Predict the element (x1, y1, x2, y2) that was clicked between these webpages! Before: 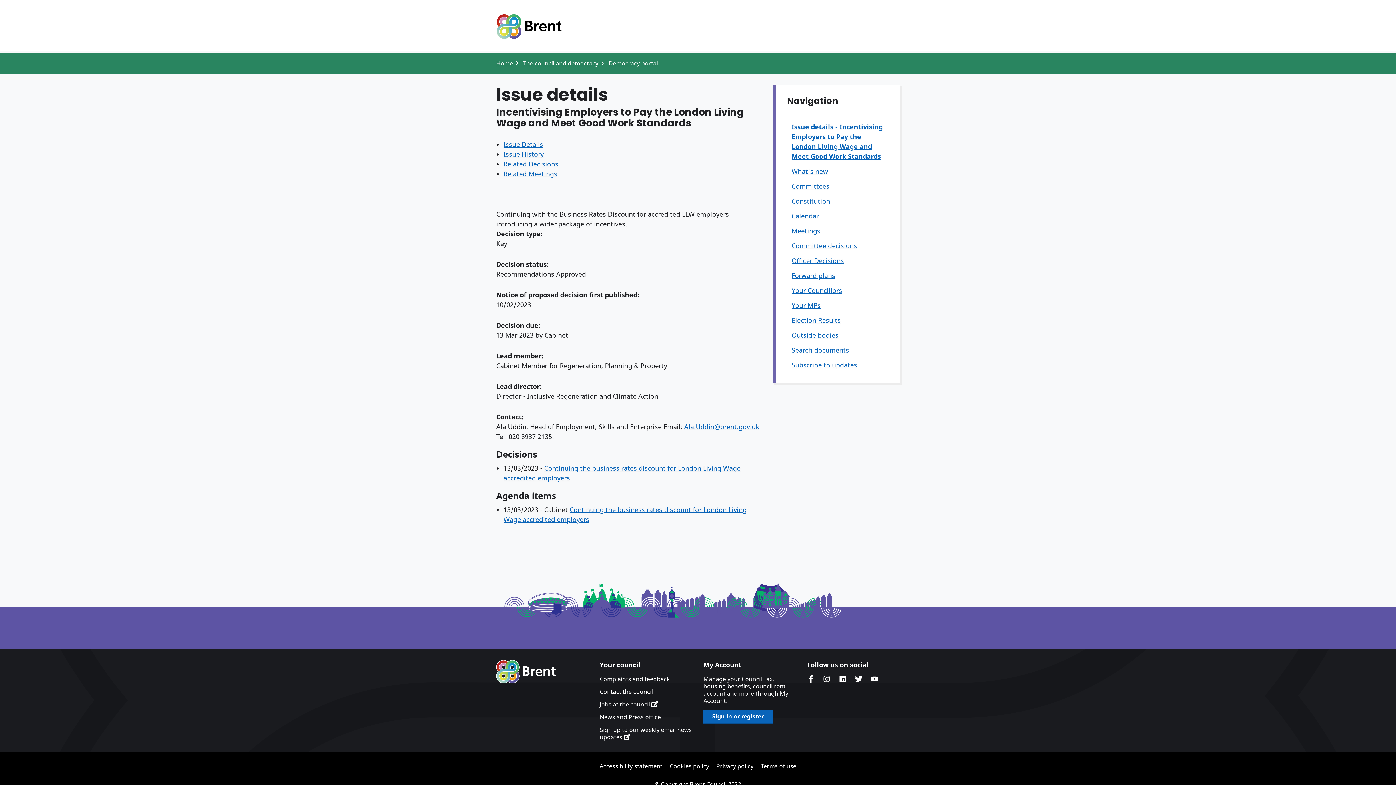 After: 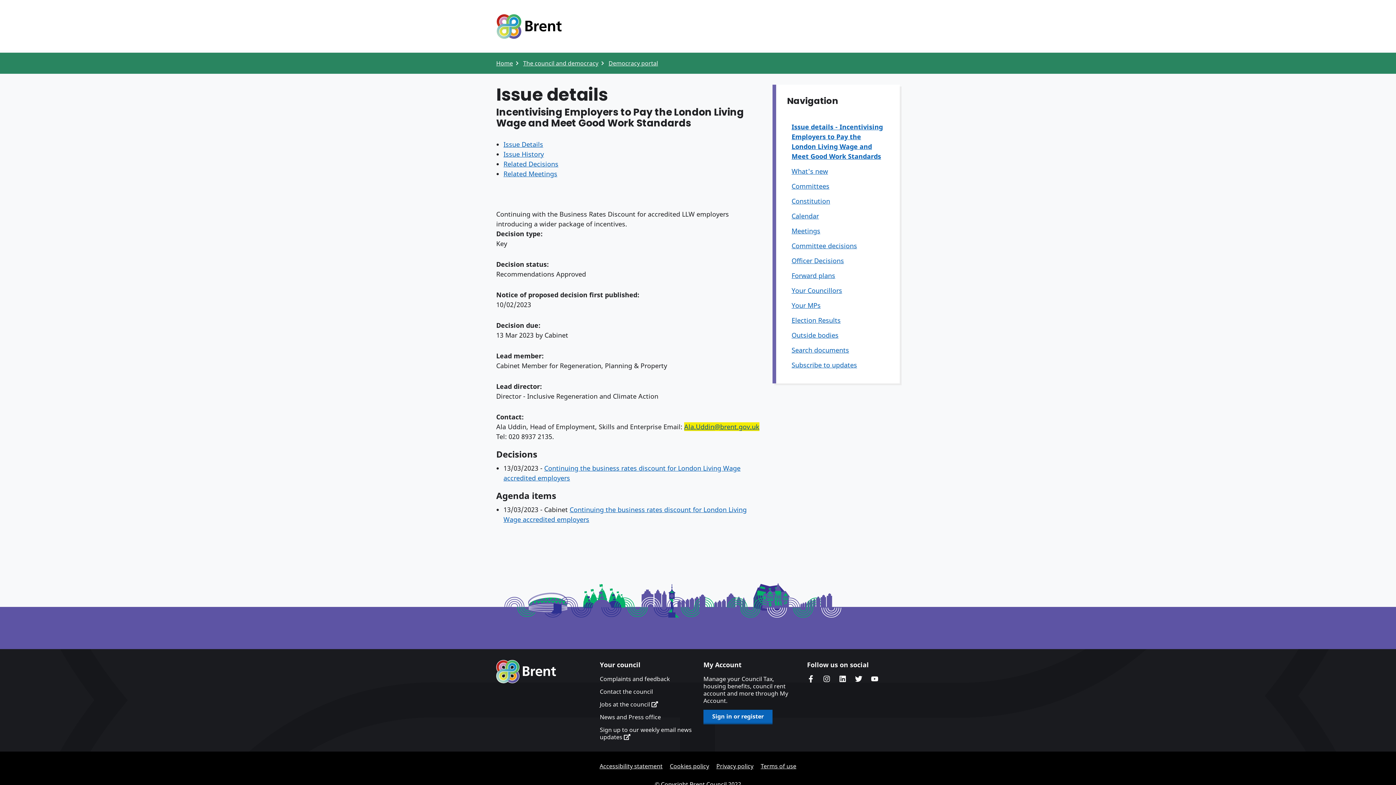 Action: label: Ala.Uddin@brent.gov.uk bbox: (684, 422, 759, 431)